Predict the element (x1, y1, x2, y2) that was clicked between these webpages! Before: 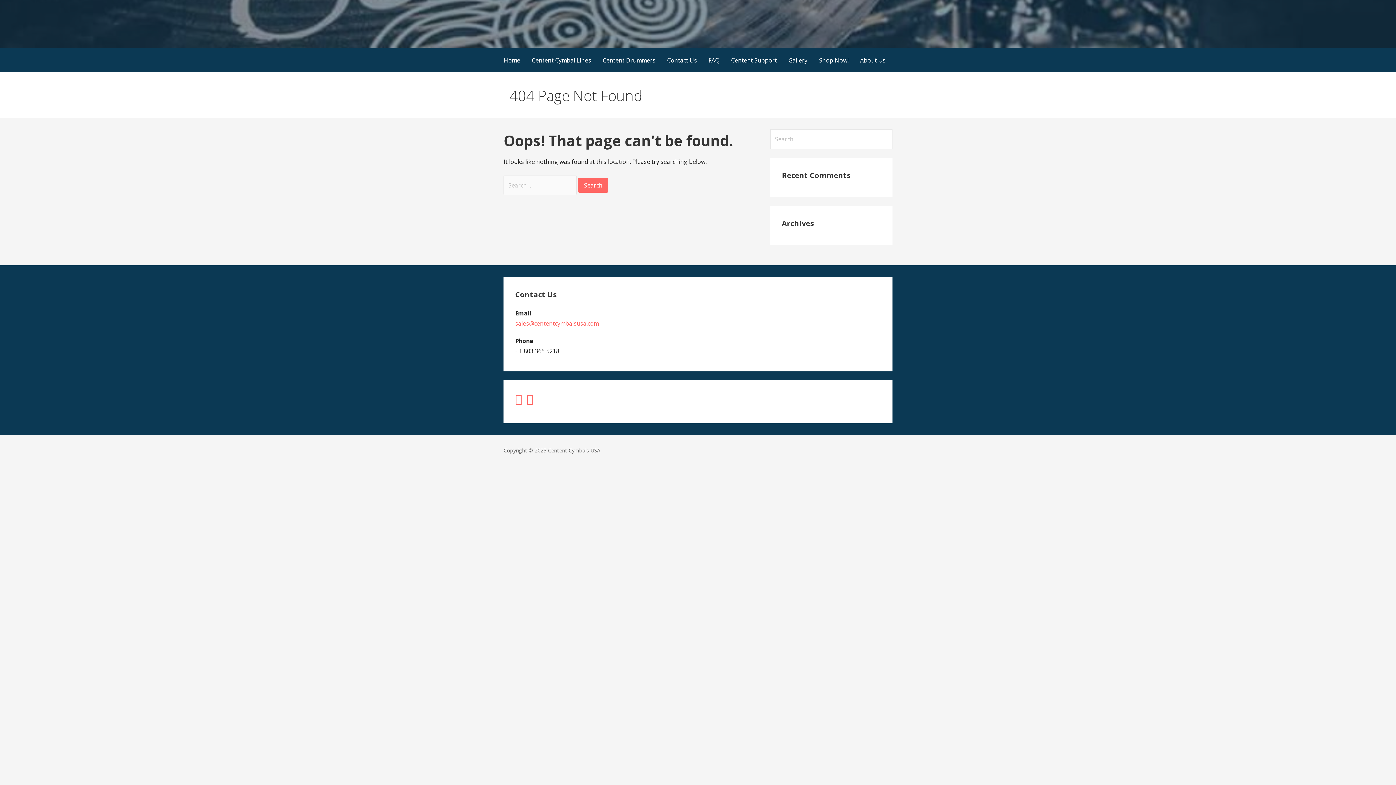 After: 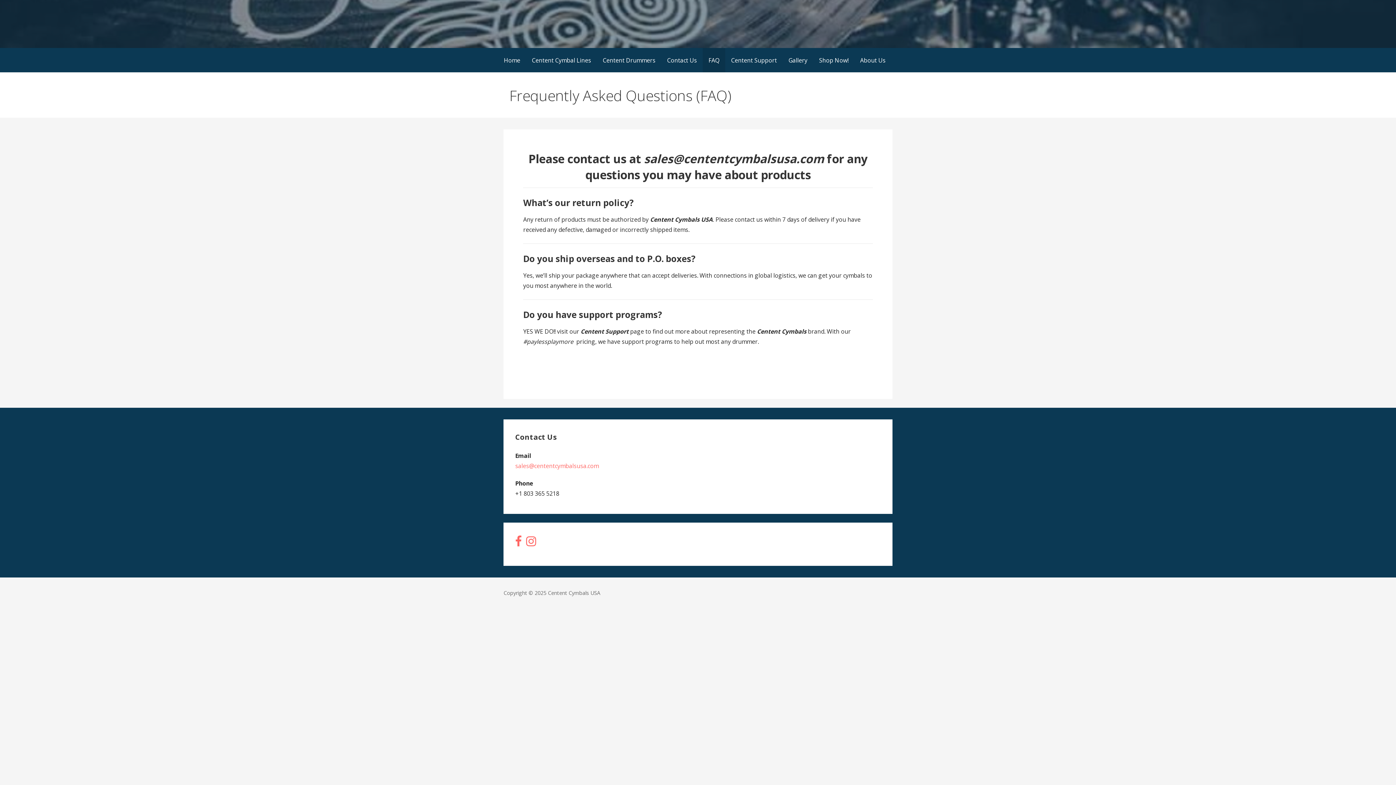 Action: label: FAQ bbox: (702, 48, 725, 72)